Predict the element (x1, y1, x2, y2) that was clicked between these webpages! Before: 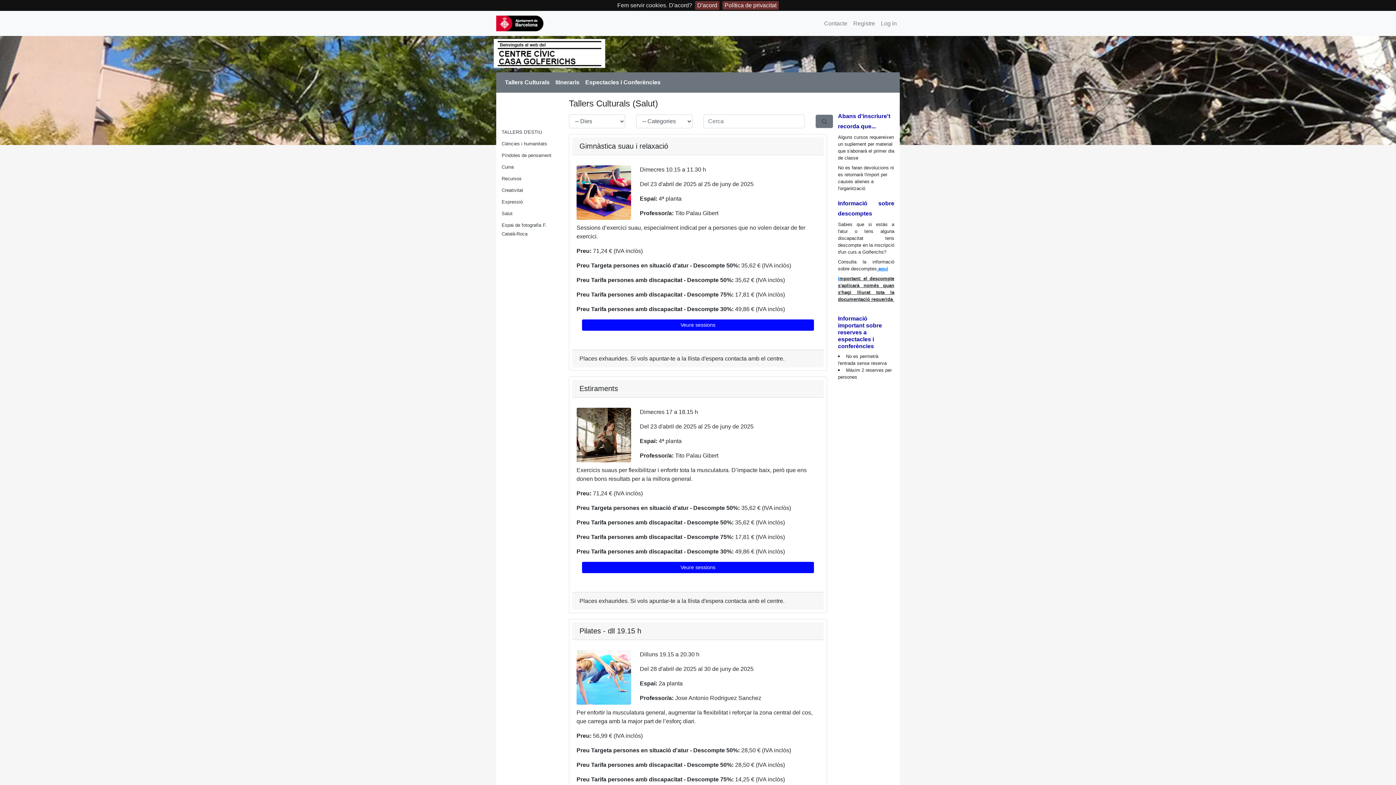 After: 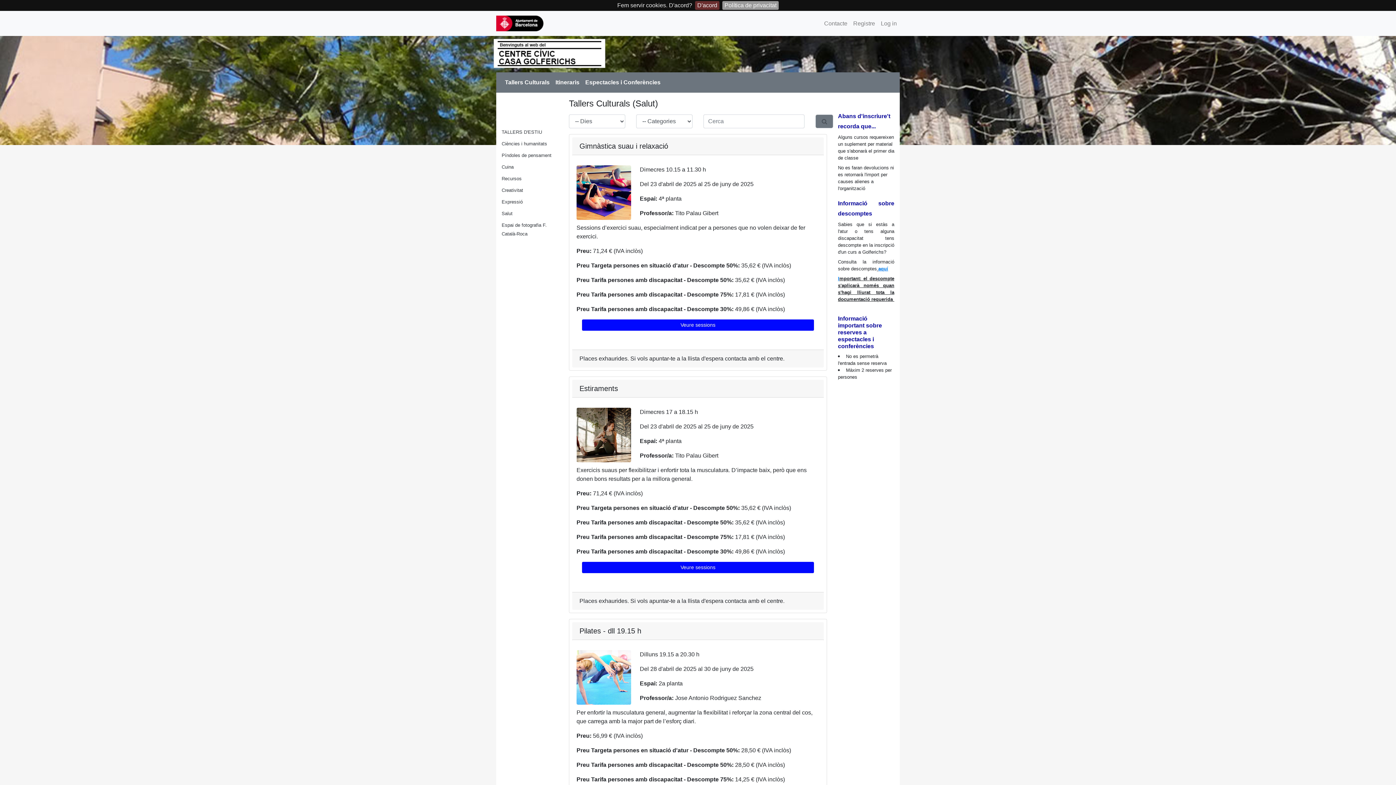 Action: label: Política de privacitat bbox: (722, 1, 778, 9)